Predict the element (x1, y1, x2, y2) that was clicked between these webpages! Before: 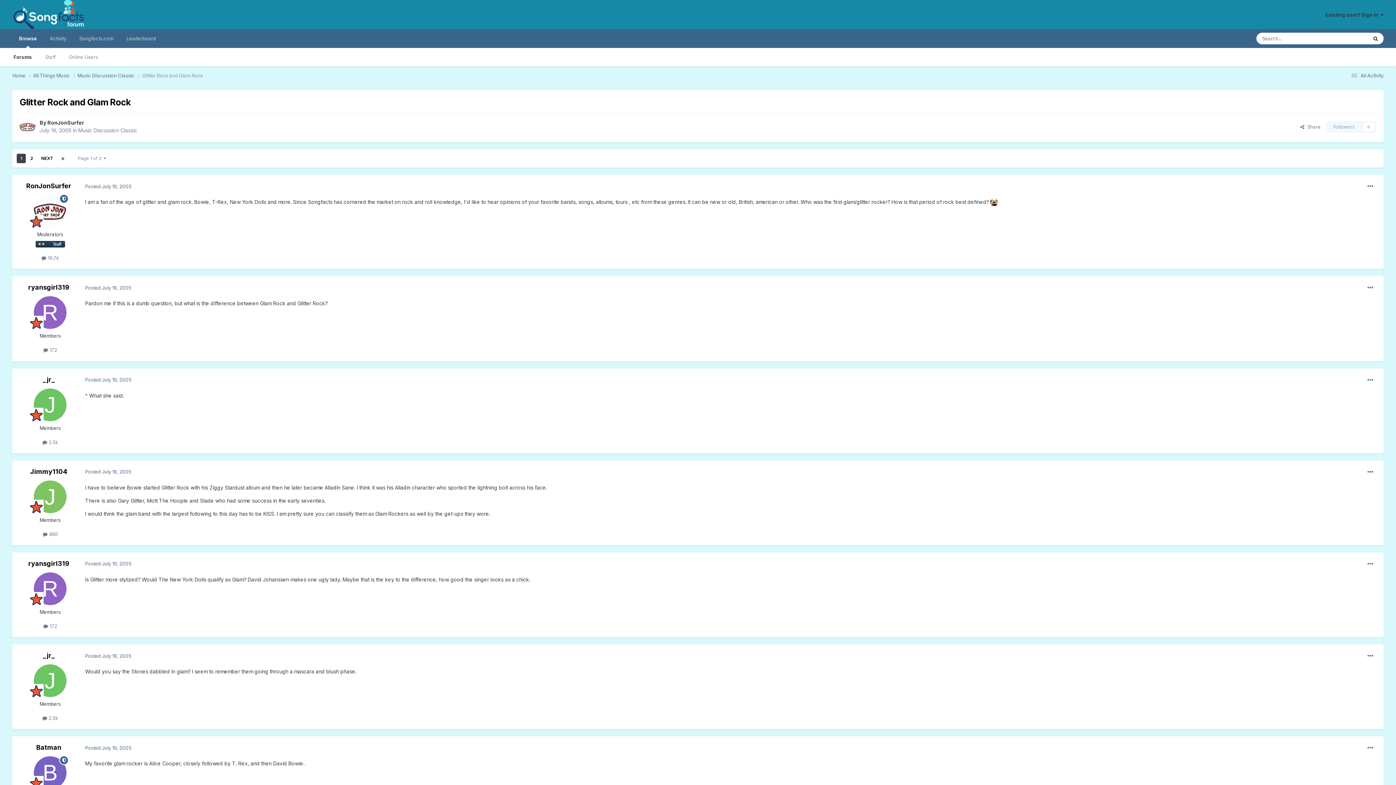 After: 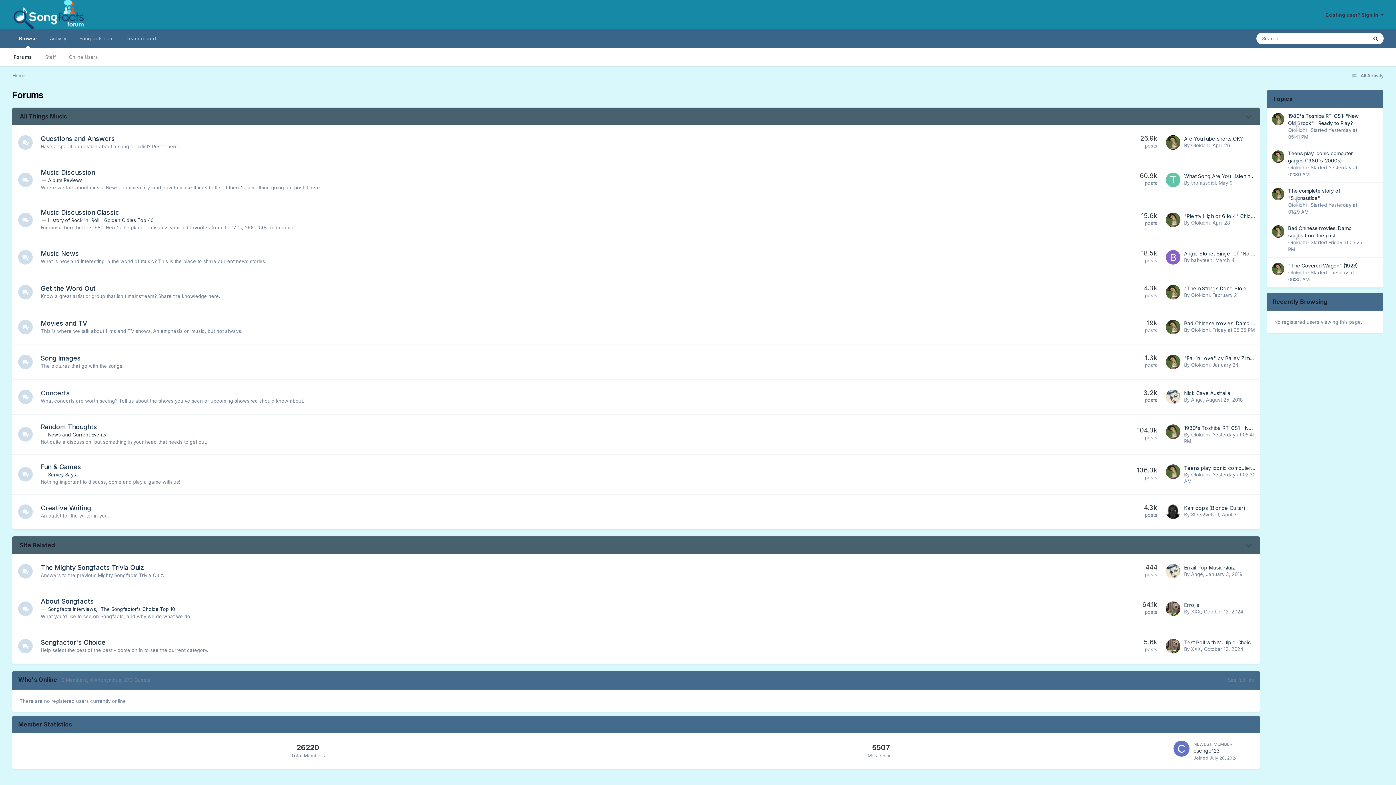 Action: bbox: (12, 72, 33, 79) label: Home 